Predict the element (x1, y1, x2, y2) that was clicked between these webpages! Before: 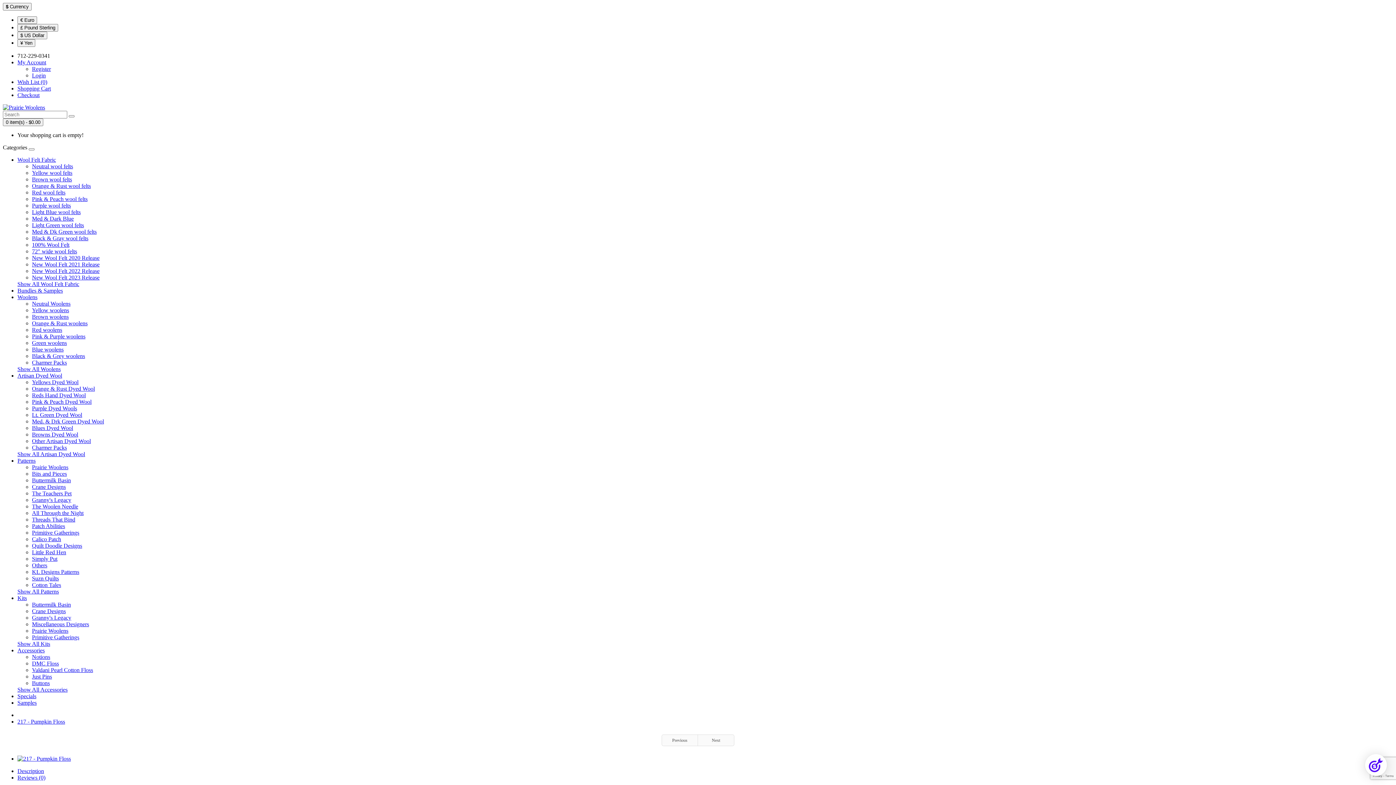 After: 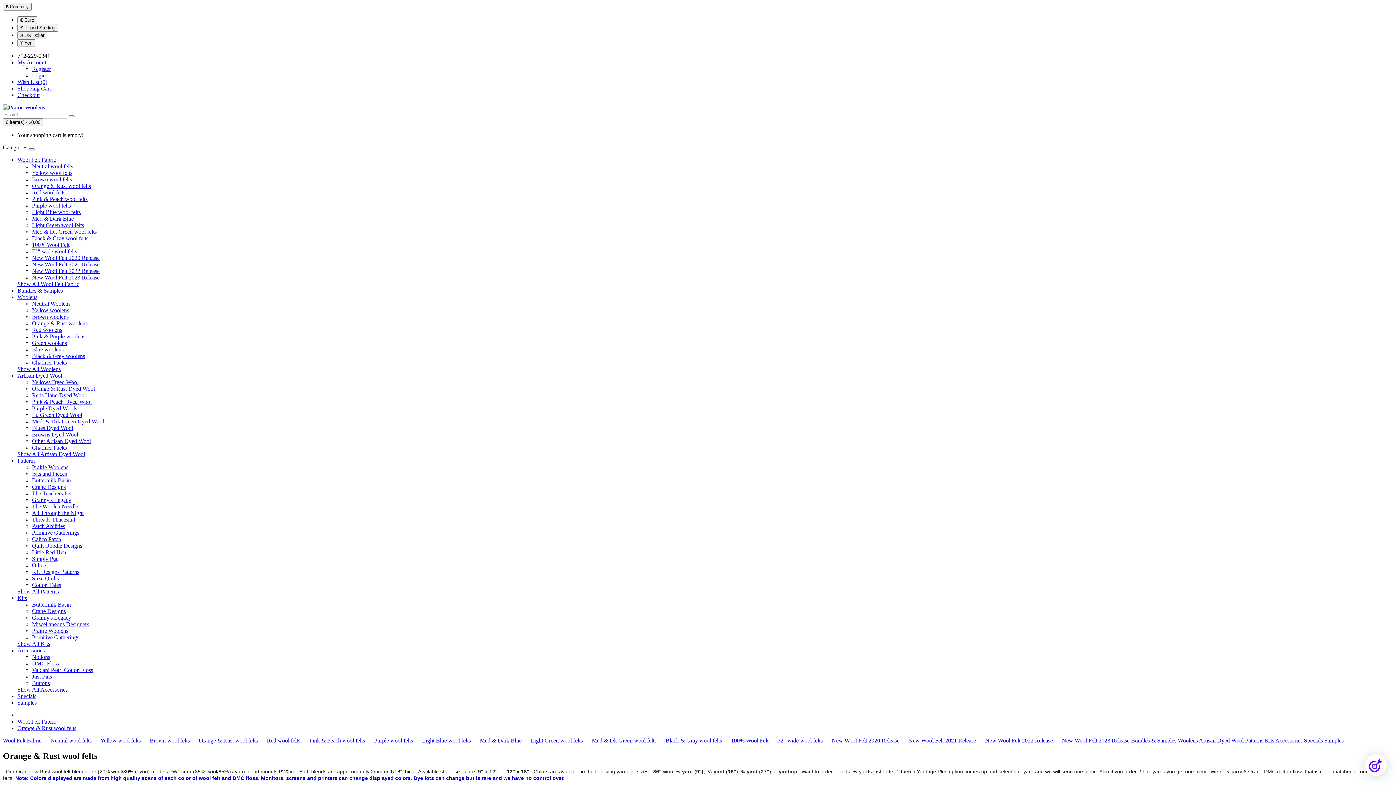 Action: label: Orange & Rust wool felts bbox: (32, 182, 90, 189)